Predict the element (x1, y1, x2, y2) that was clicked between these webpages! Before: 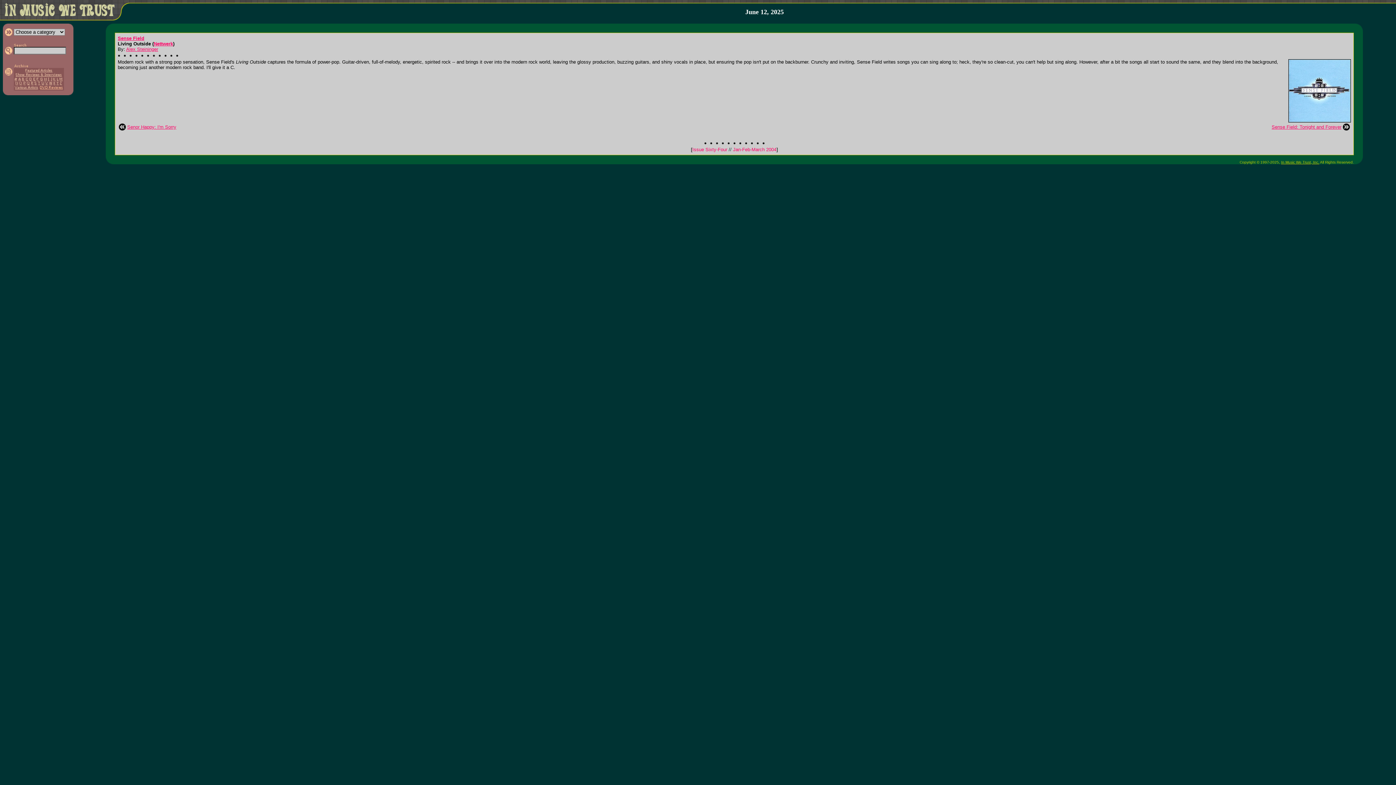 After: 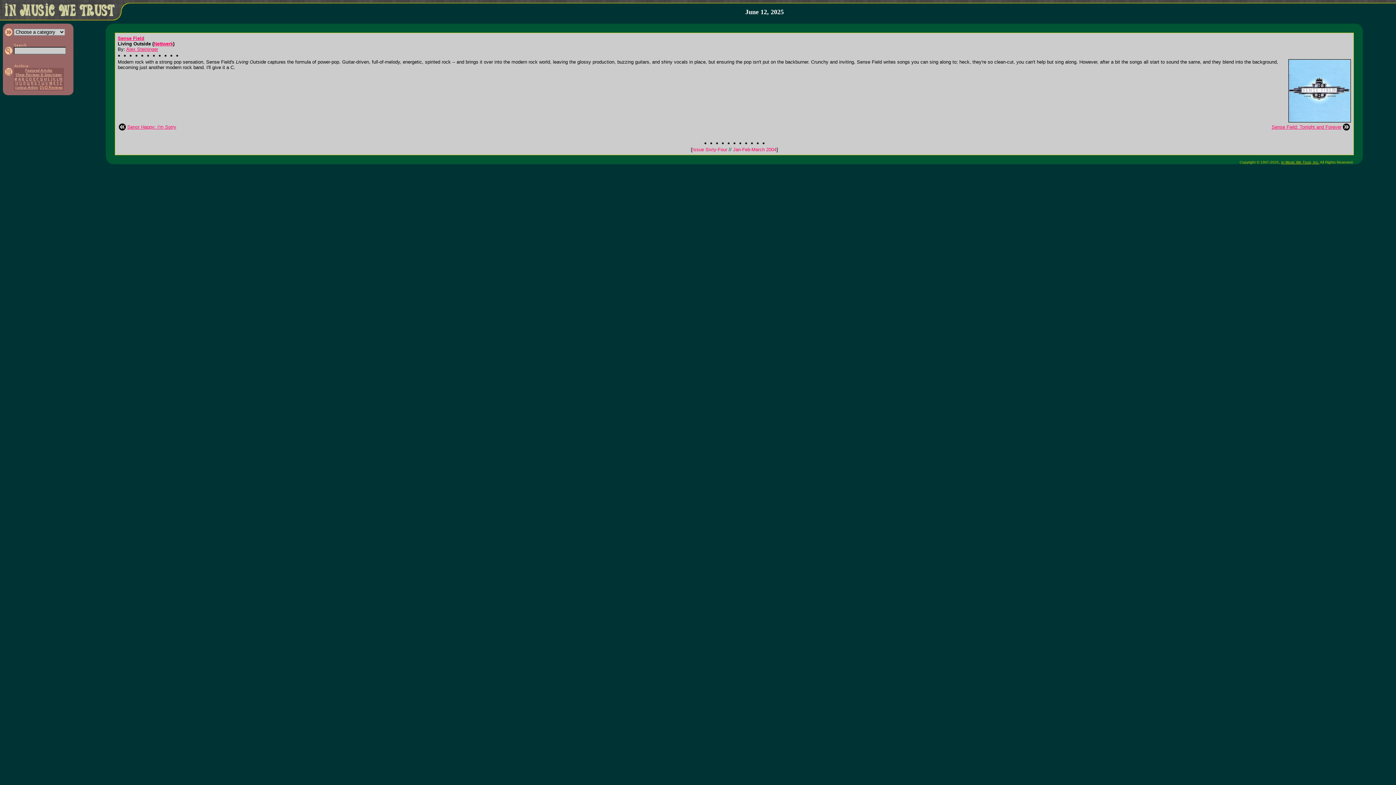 Action: bbox: (153, 41, 173, 46) label: Nettwerk